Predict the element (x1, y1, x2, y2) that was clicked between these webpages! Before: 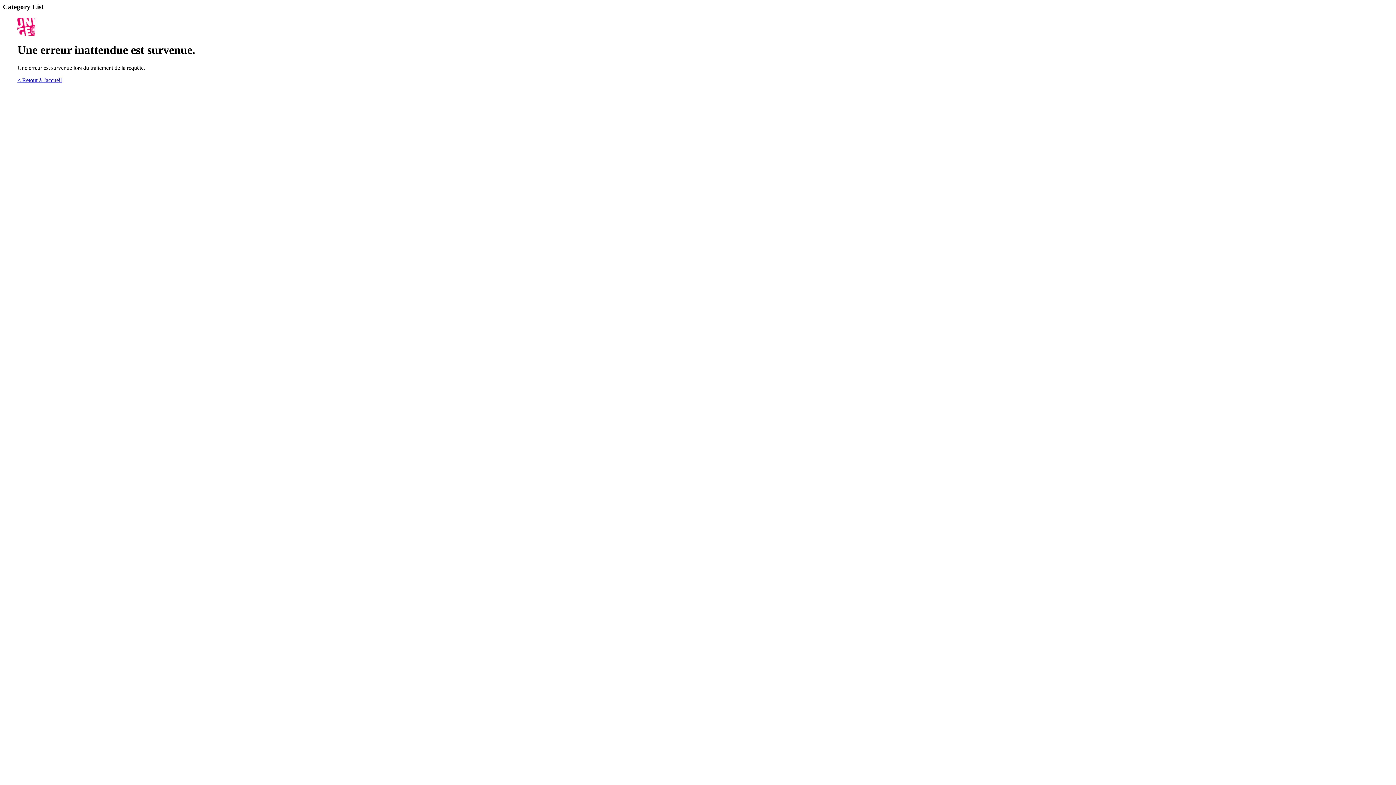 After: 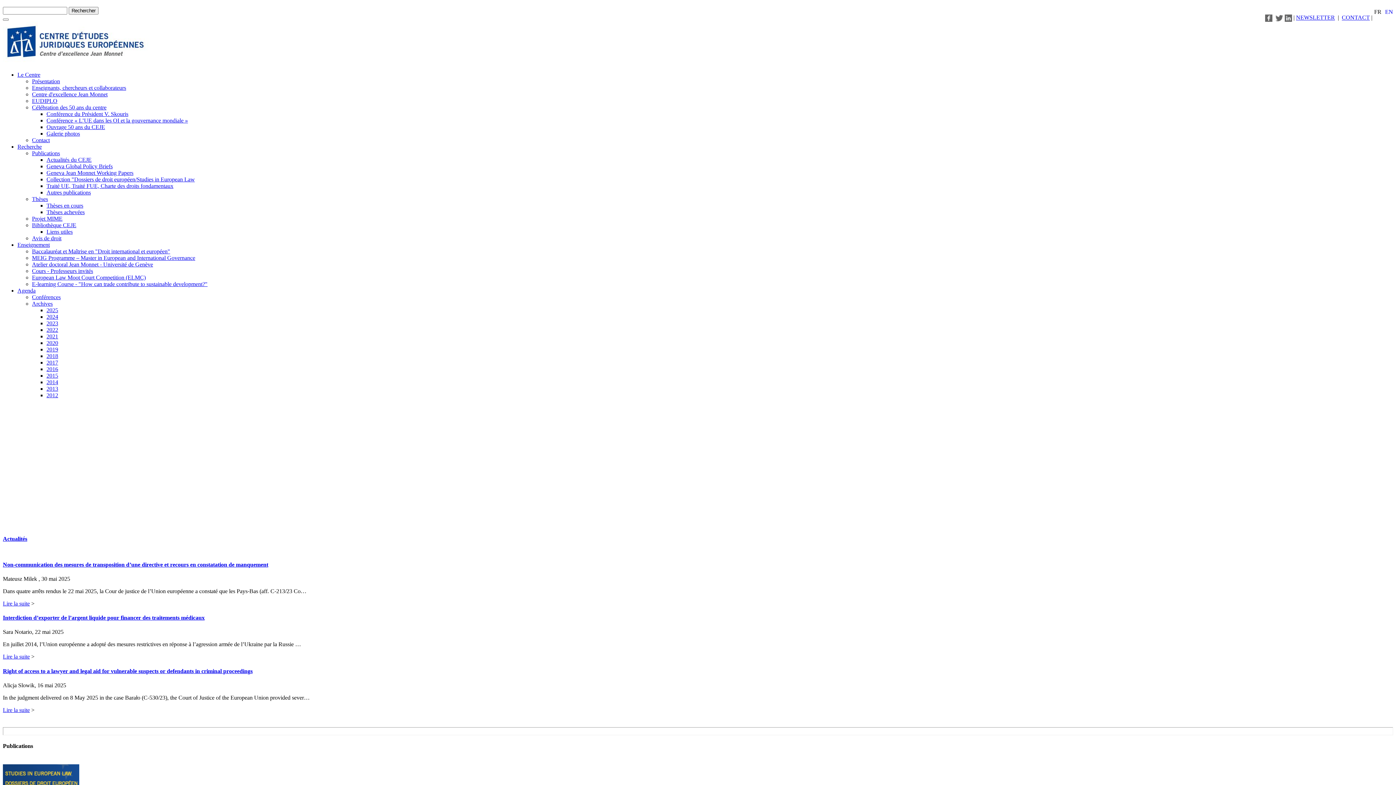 Action: label: < Retour à l'accueil bbox: (17, 76, 61, 83)